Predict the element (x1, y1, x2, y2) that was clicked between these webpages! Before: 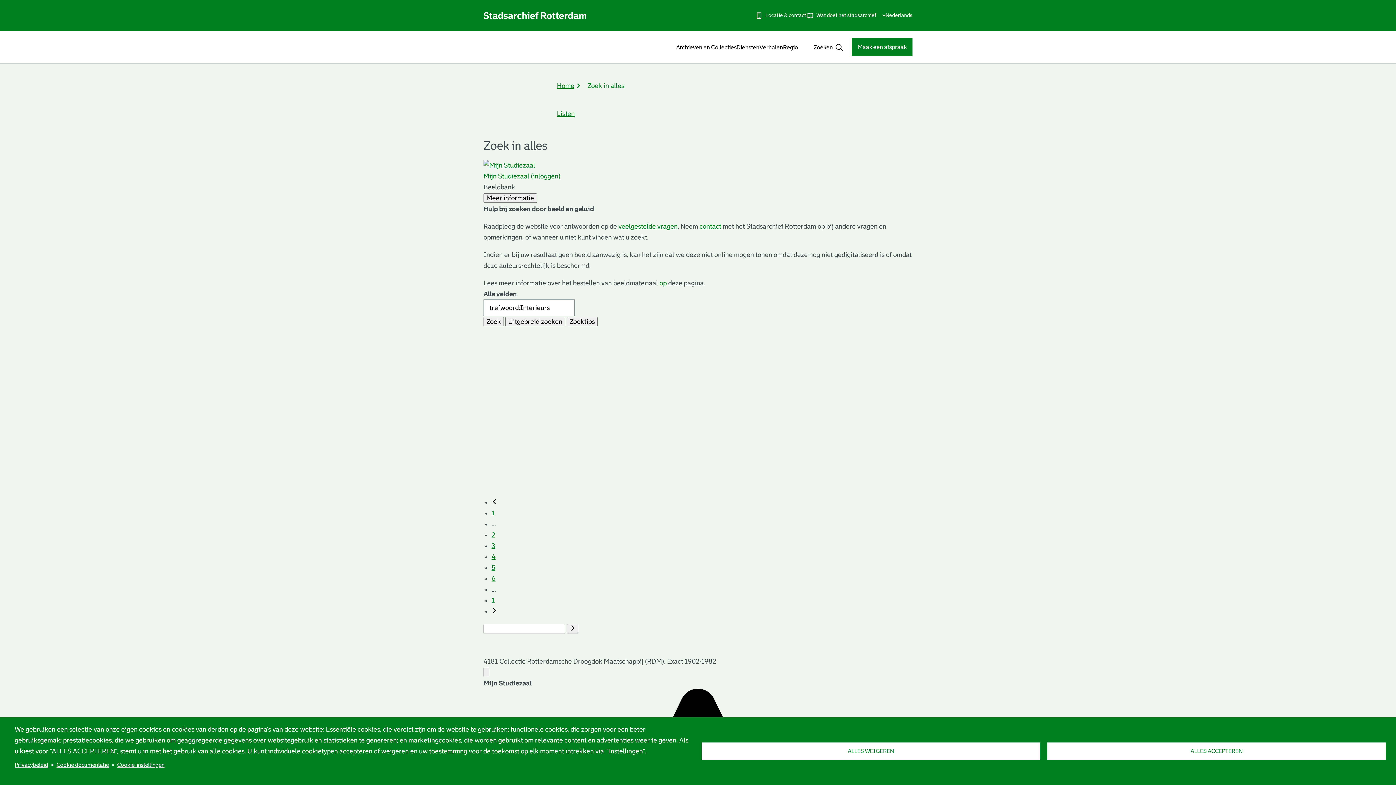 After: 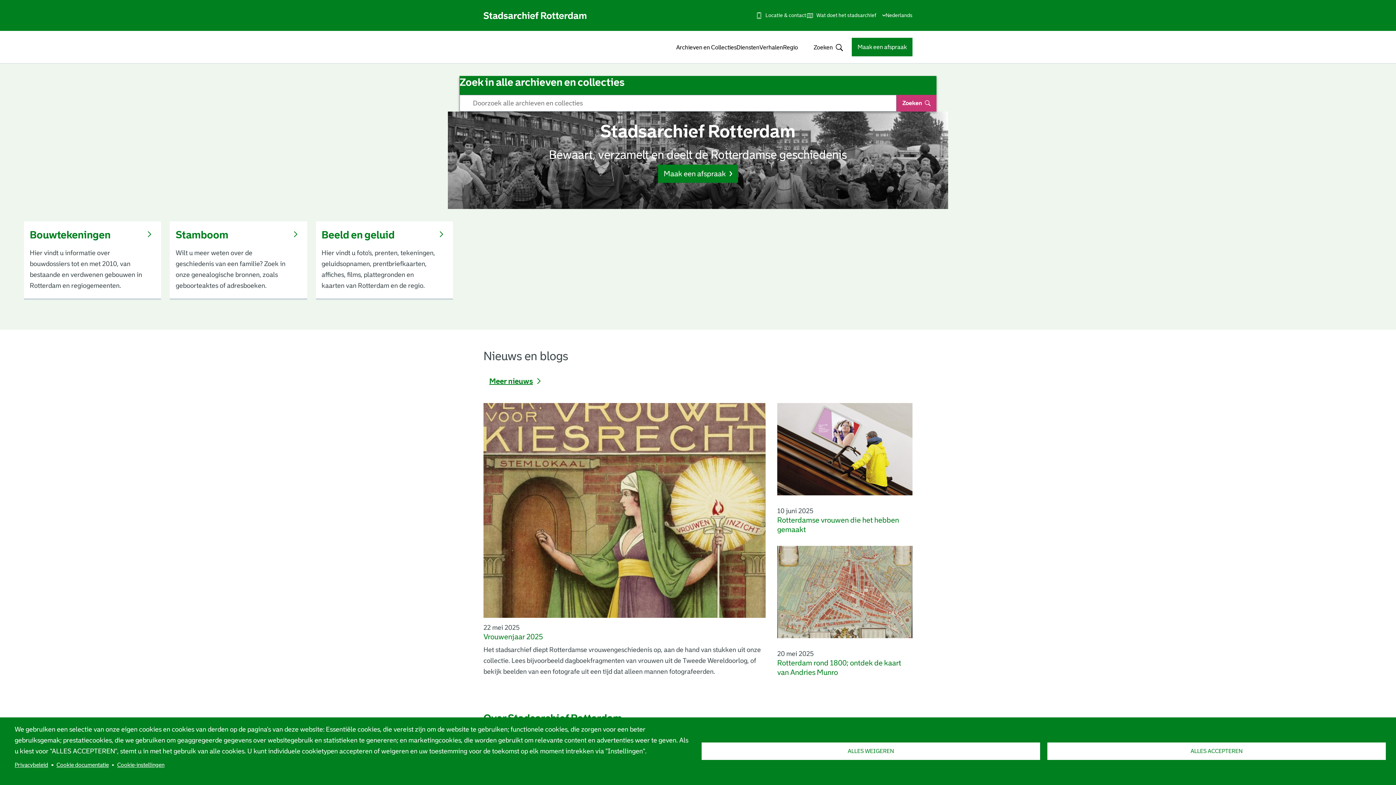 Action: bbox: (557, 82, 574, 89) label: Home